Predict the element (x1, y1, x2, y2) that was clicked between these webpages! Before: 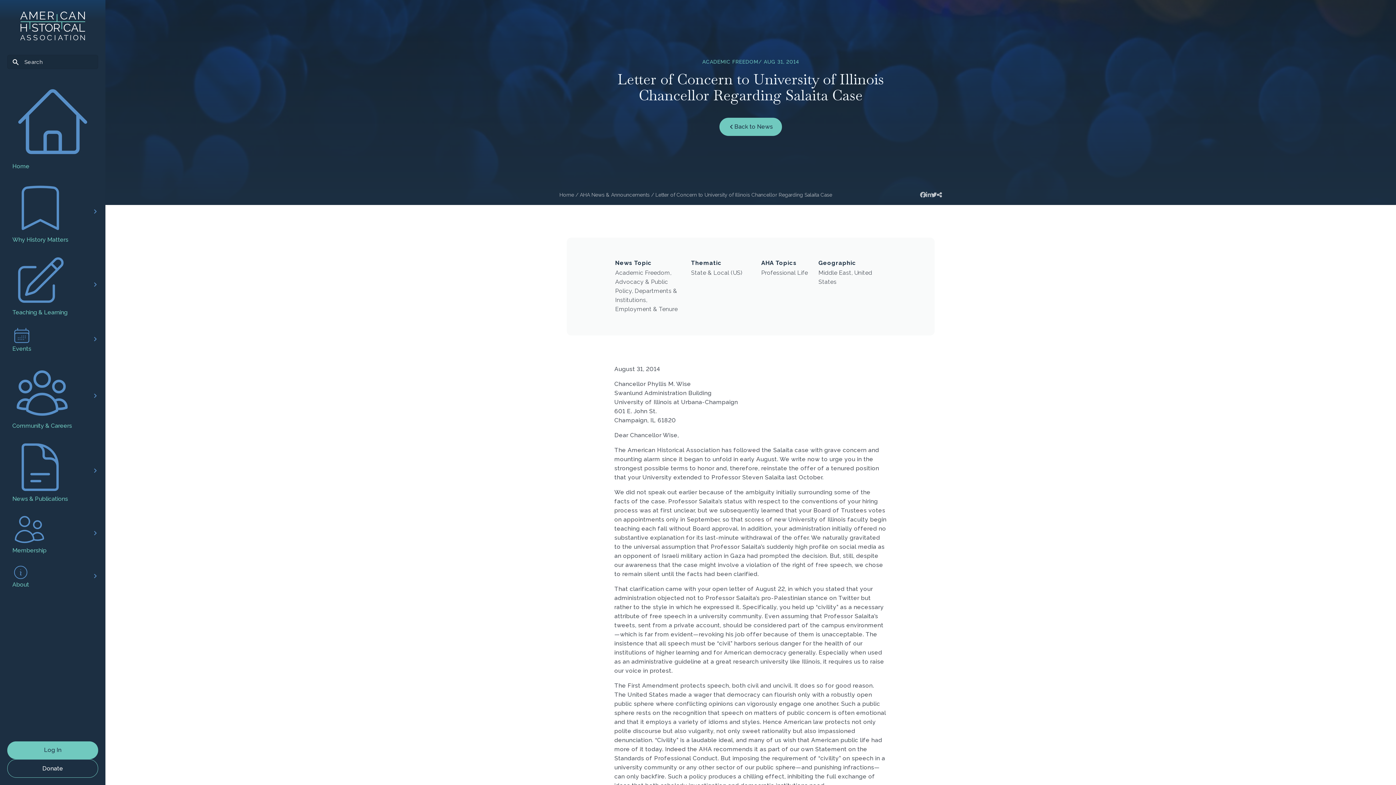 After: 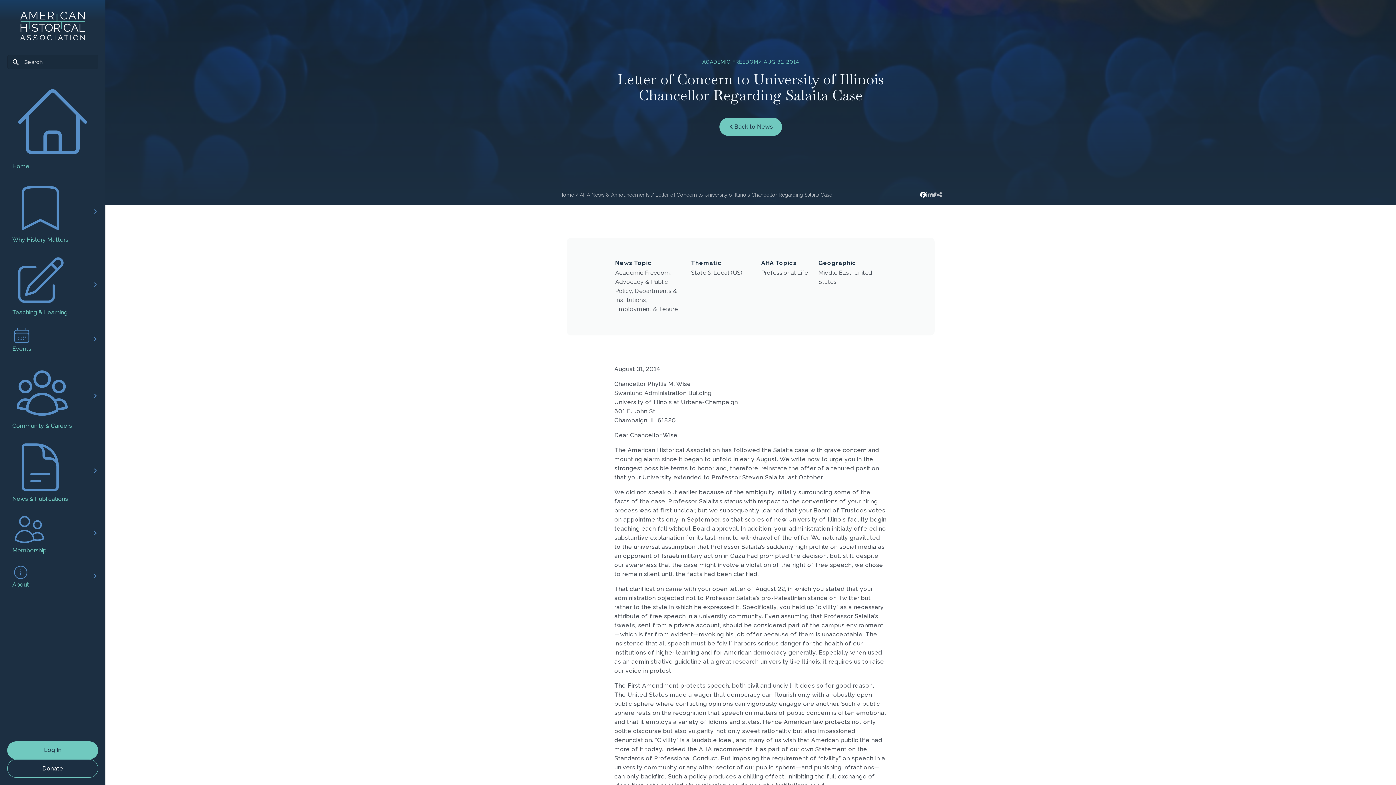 Action: bbox: (920, 191, 926, 198)